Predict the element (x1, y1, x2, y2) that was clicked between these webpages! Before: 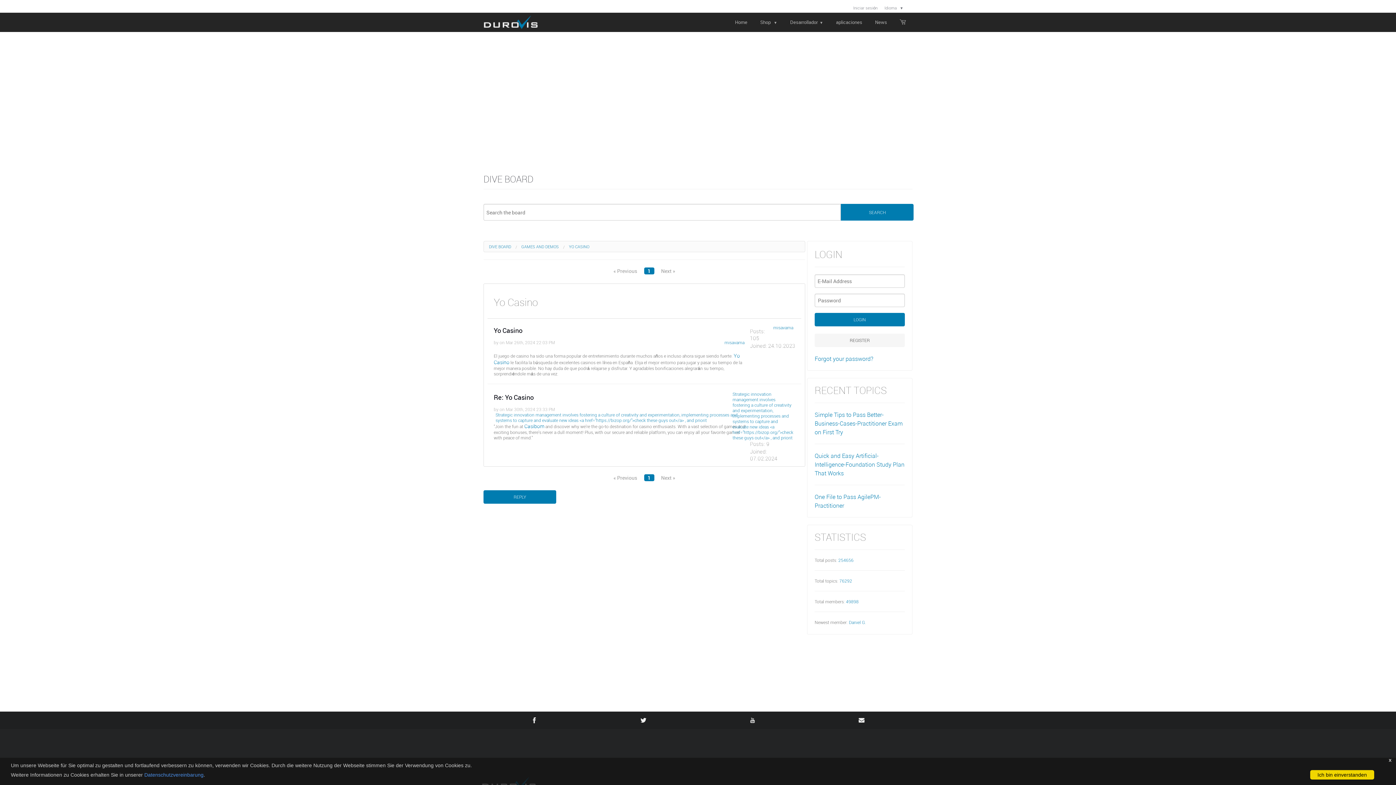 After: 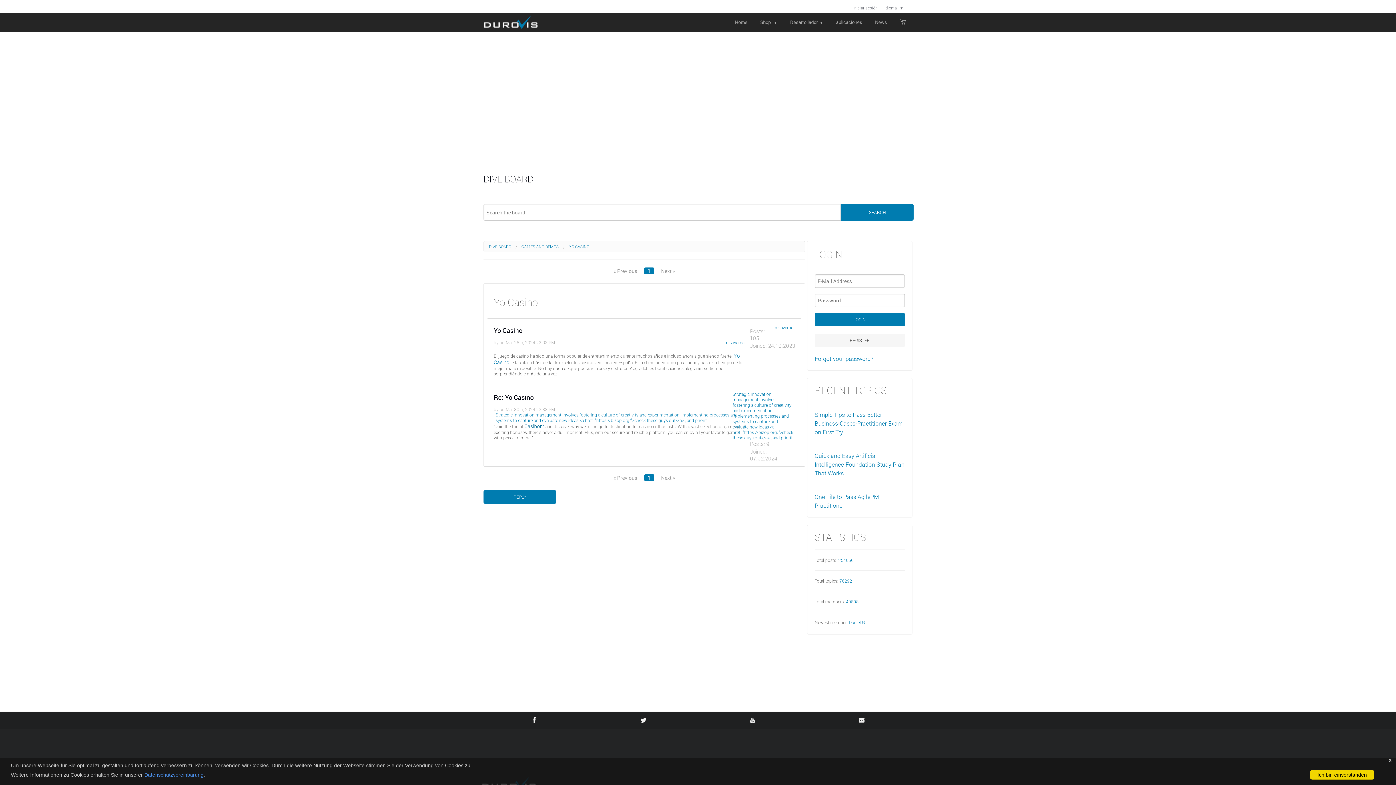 Action: bbox: (524, 422, 544, 429) label: Casibom